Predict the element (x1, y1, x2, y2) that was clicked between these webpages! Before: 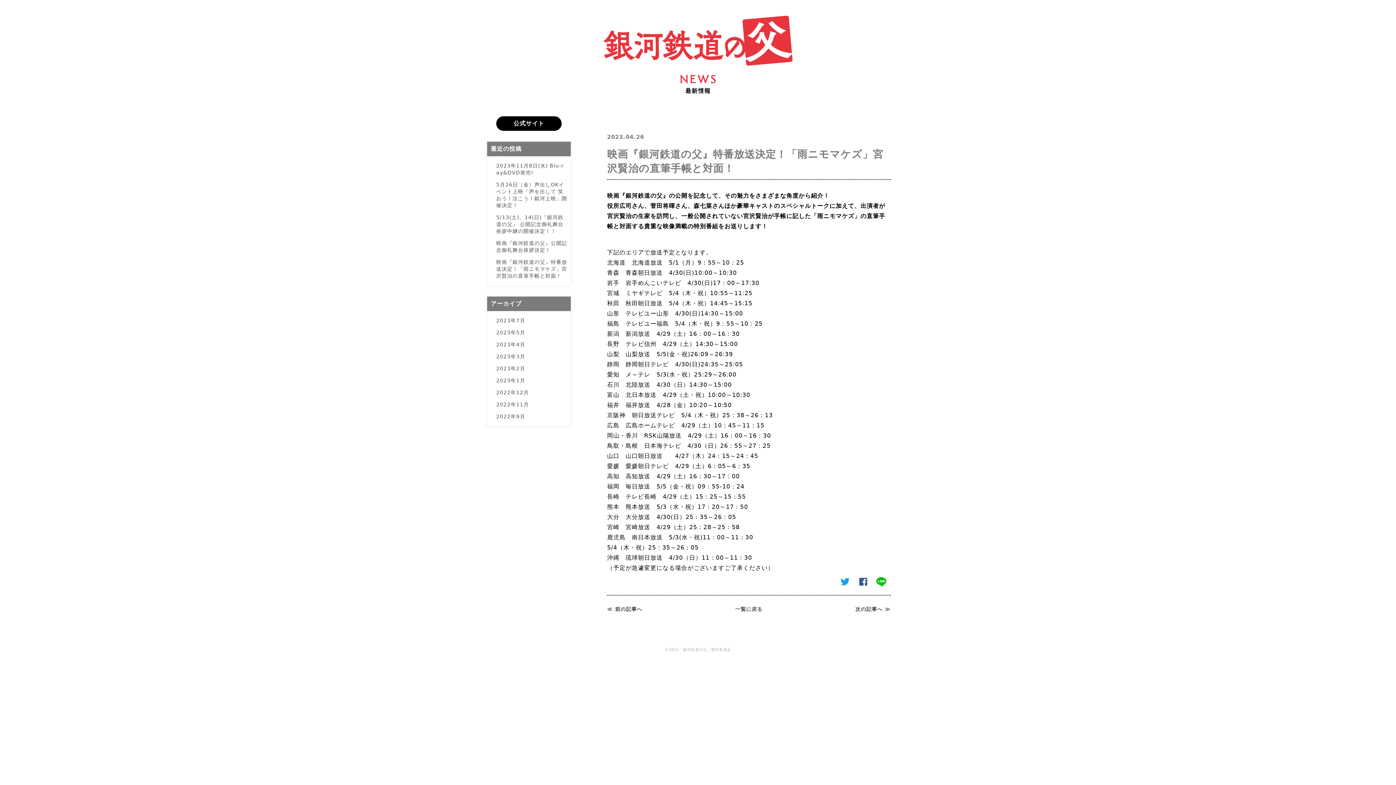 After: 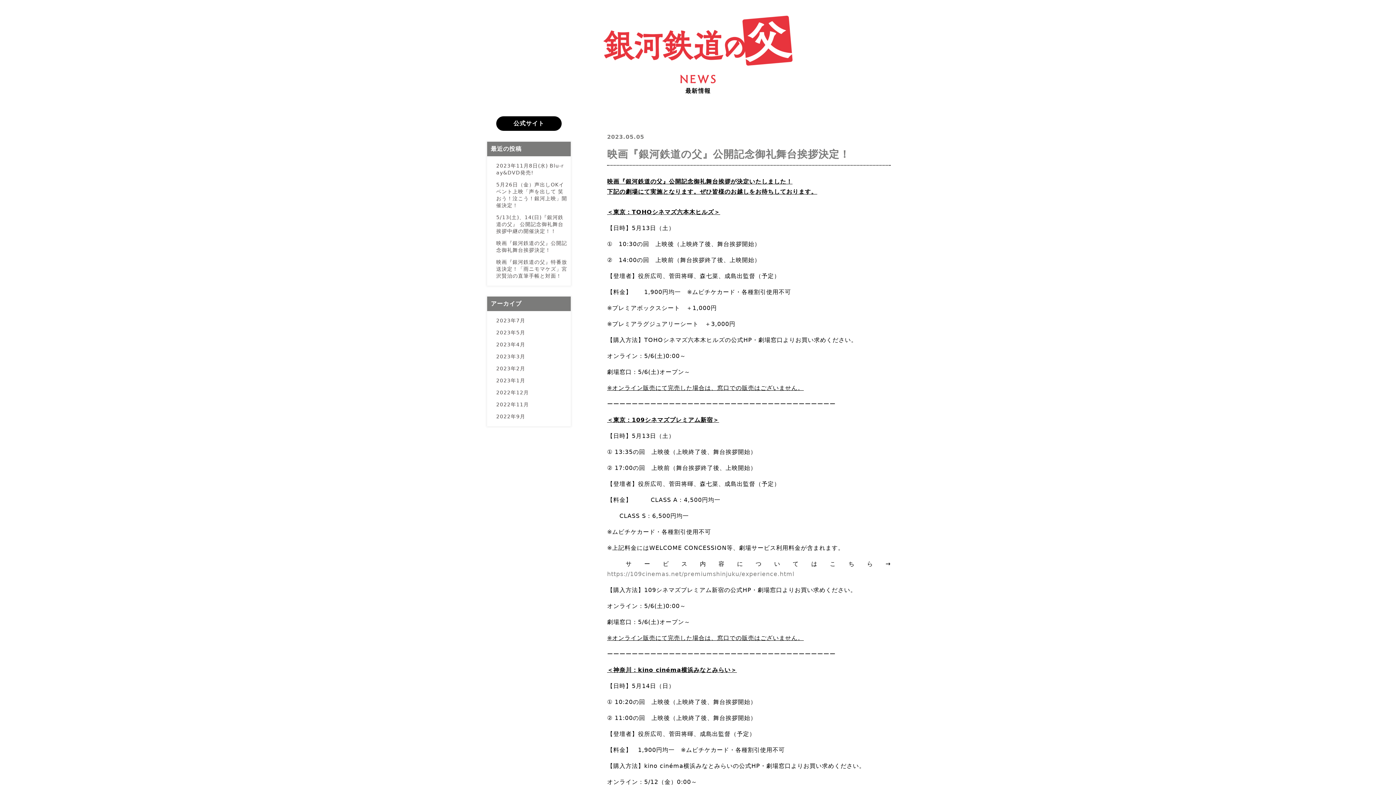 Action: label: 次の記事へ ≫ bbox: (855, 606, 890, 612)